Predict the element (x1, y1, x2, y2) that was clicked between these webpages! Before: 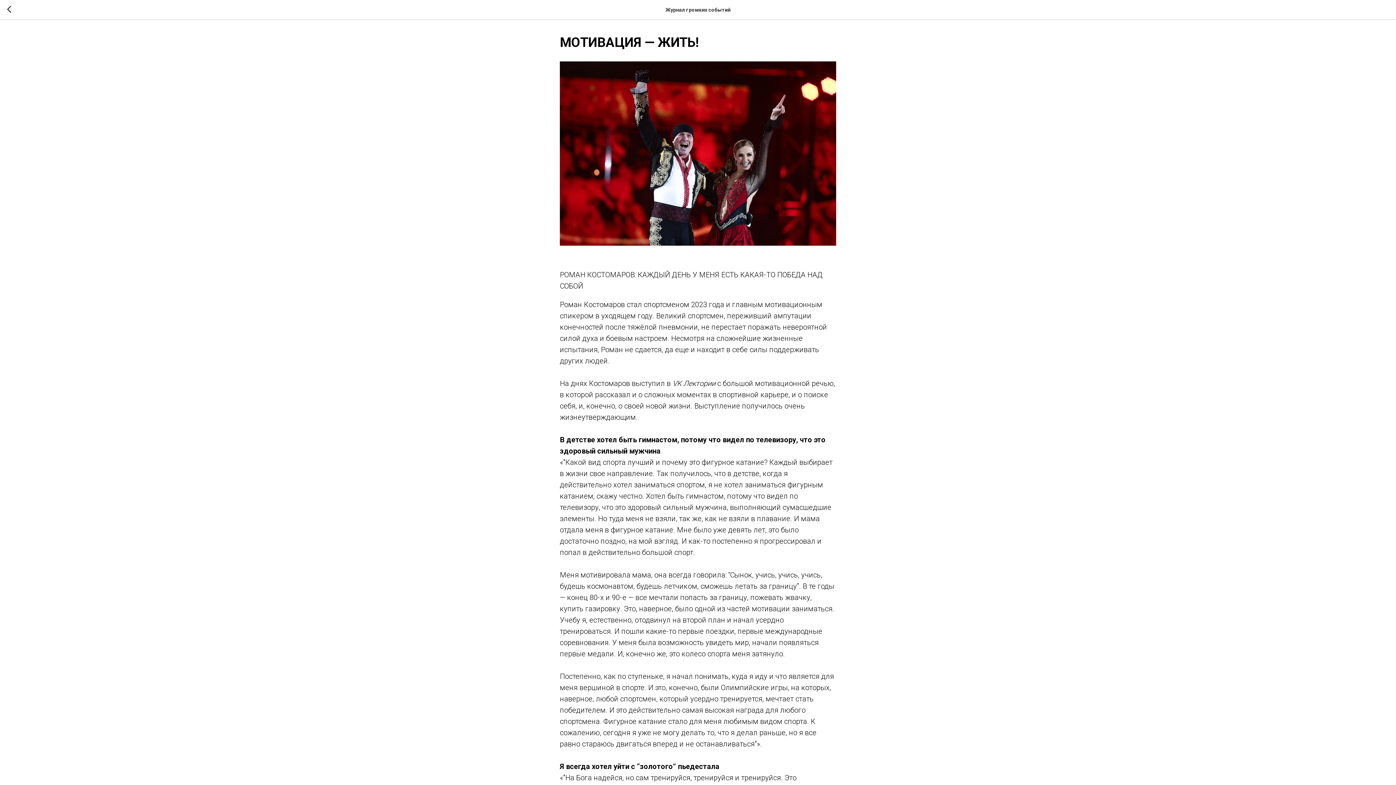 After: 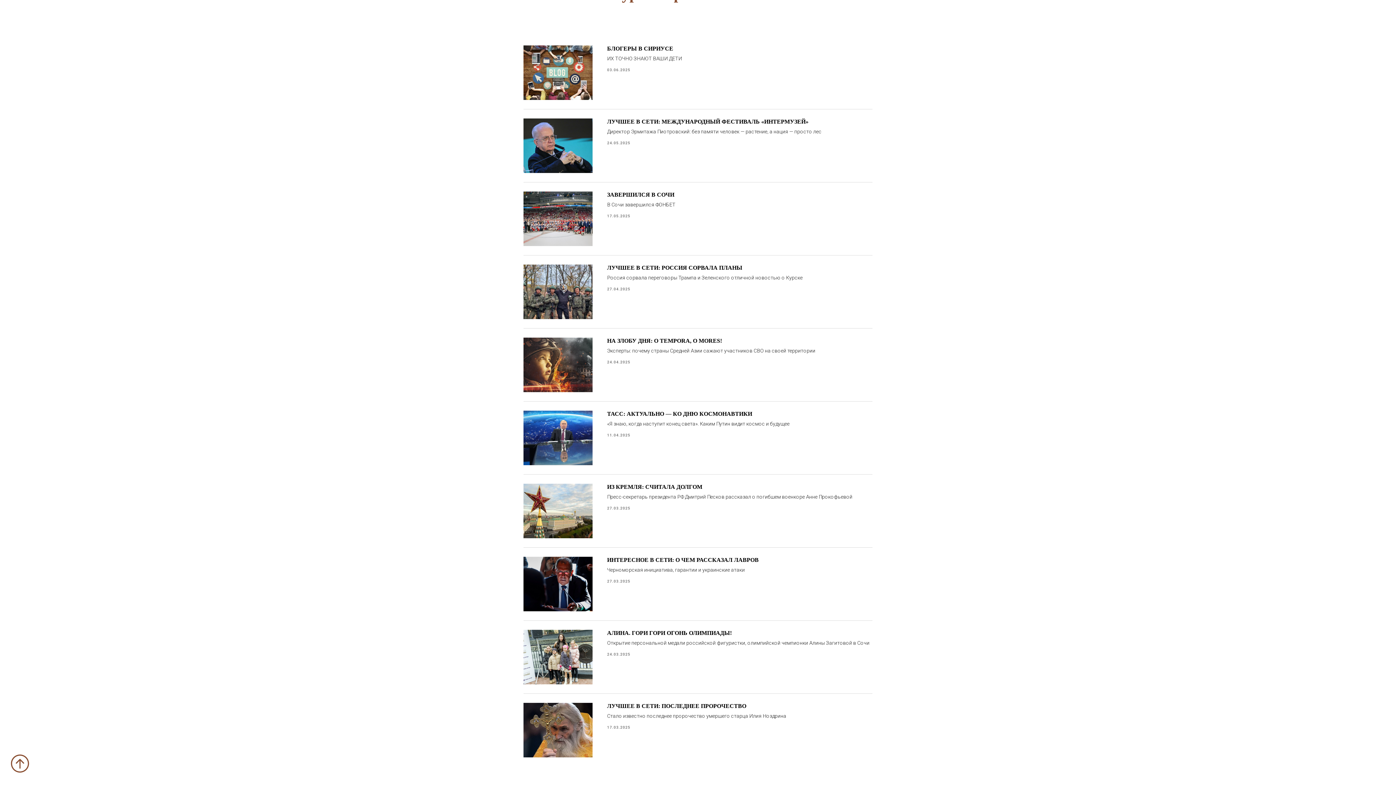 Action: bbox: (7, 5, 15, 14)